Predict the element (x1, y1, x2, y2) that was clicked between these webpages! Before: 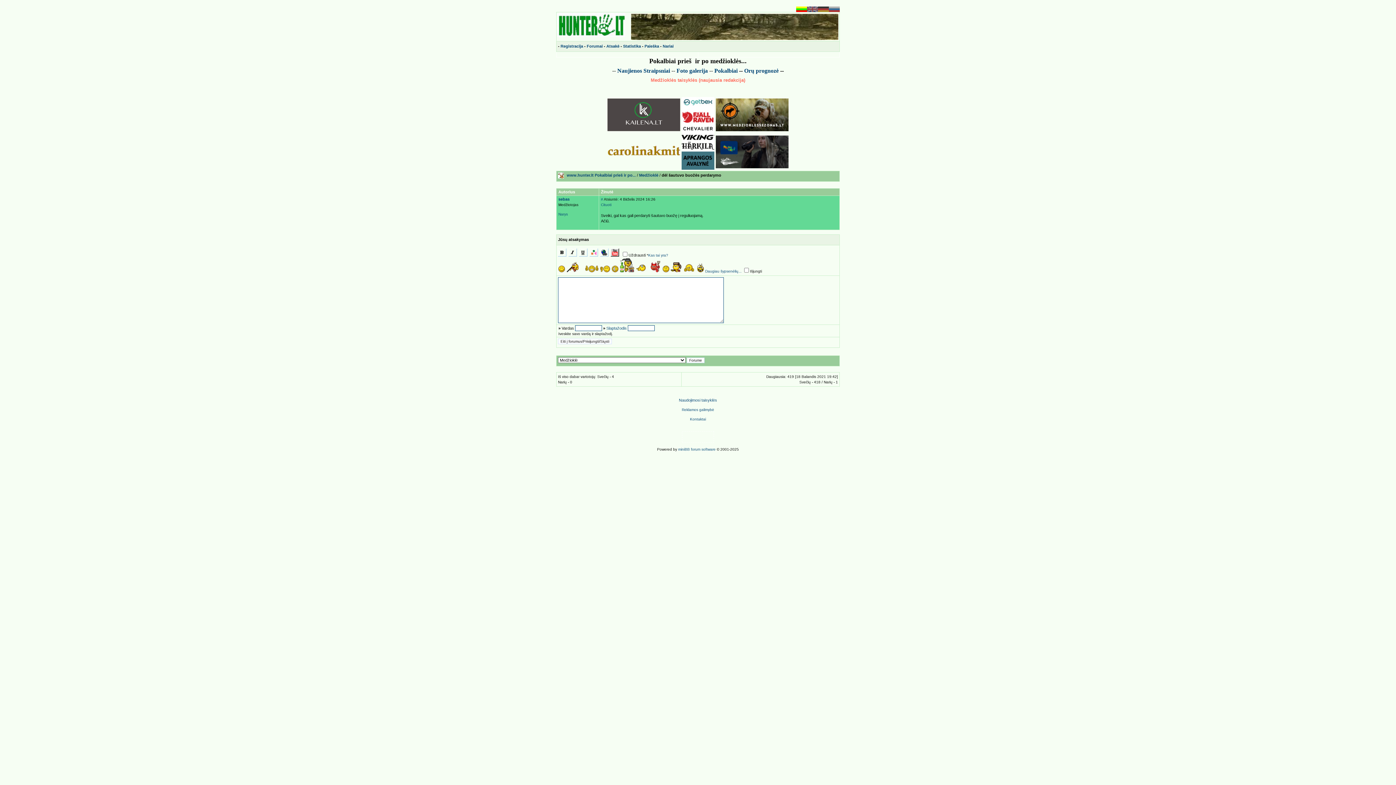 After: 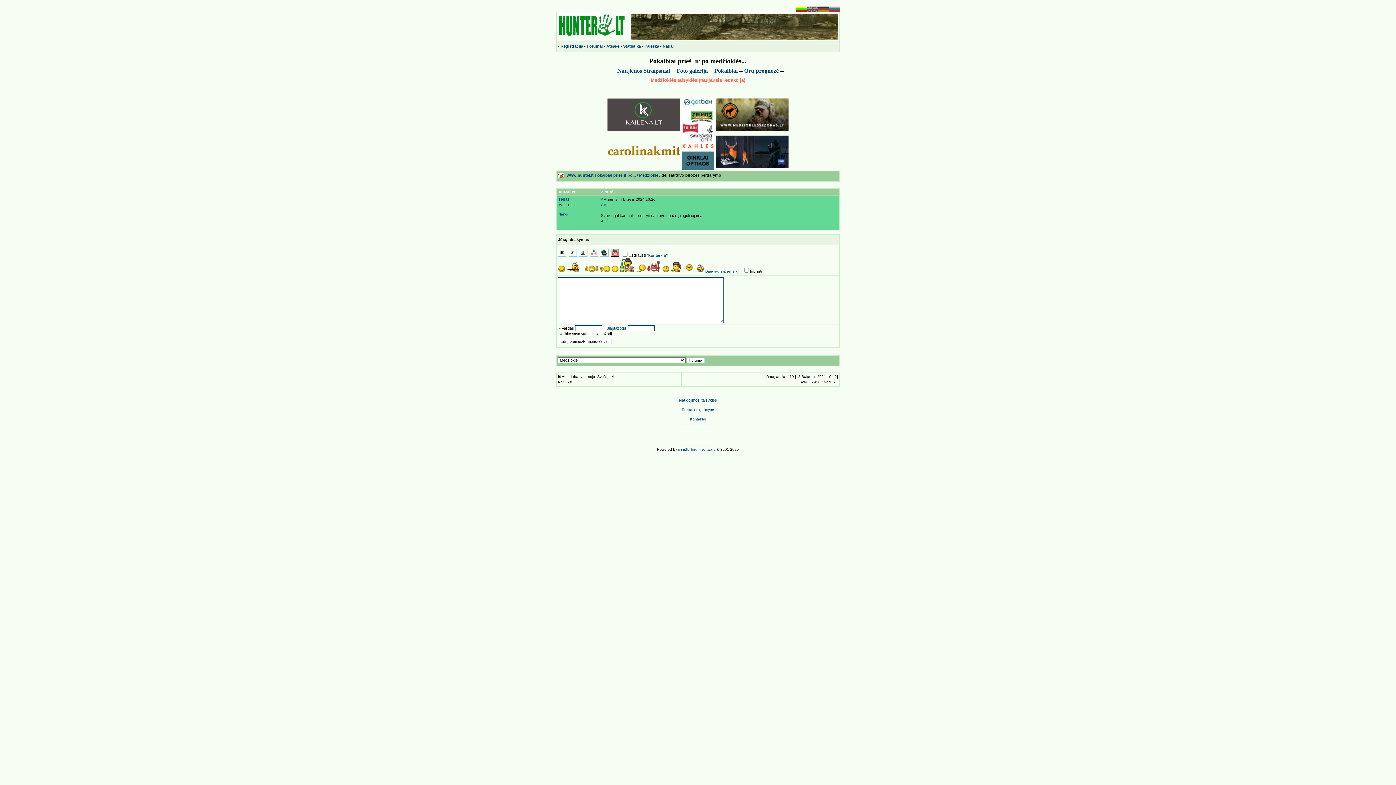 Action: bbox: (679, 398, 717, 402) label: Naudojimosi taisyklės